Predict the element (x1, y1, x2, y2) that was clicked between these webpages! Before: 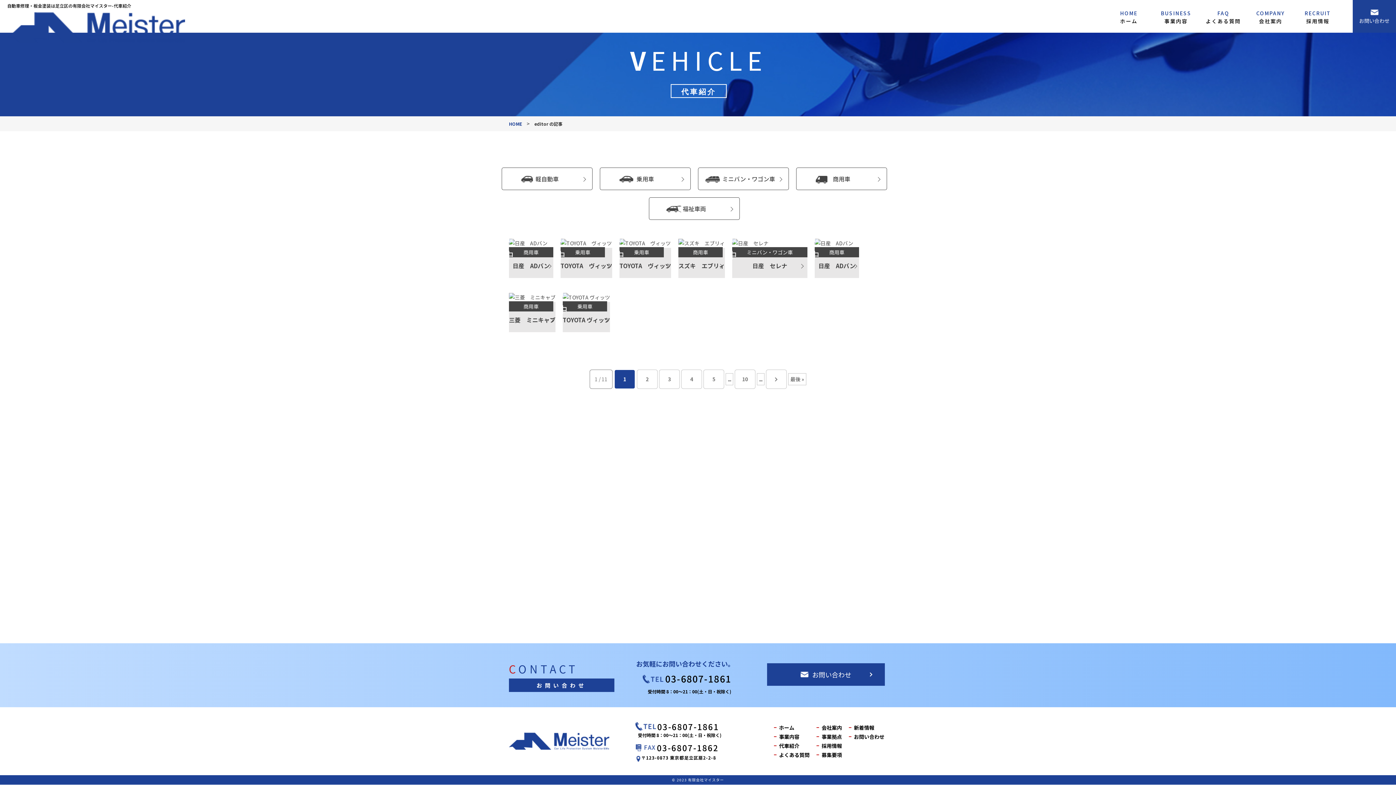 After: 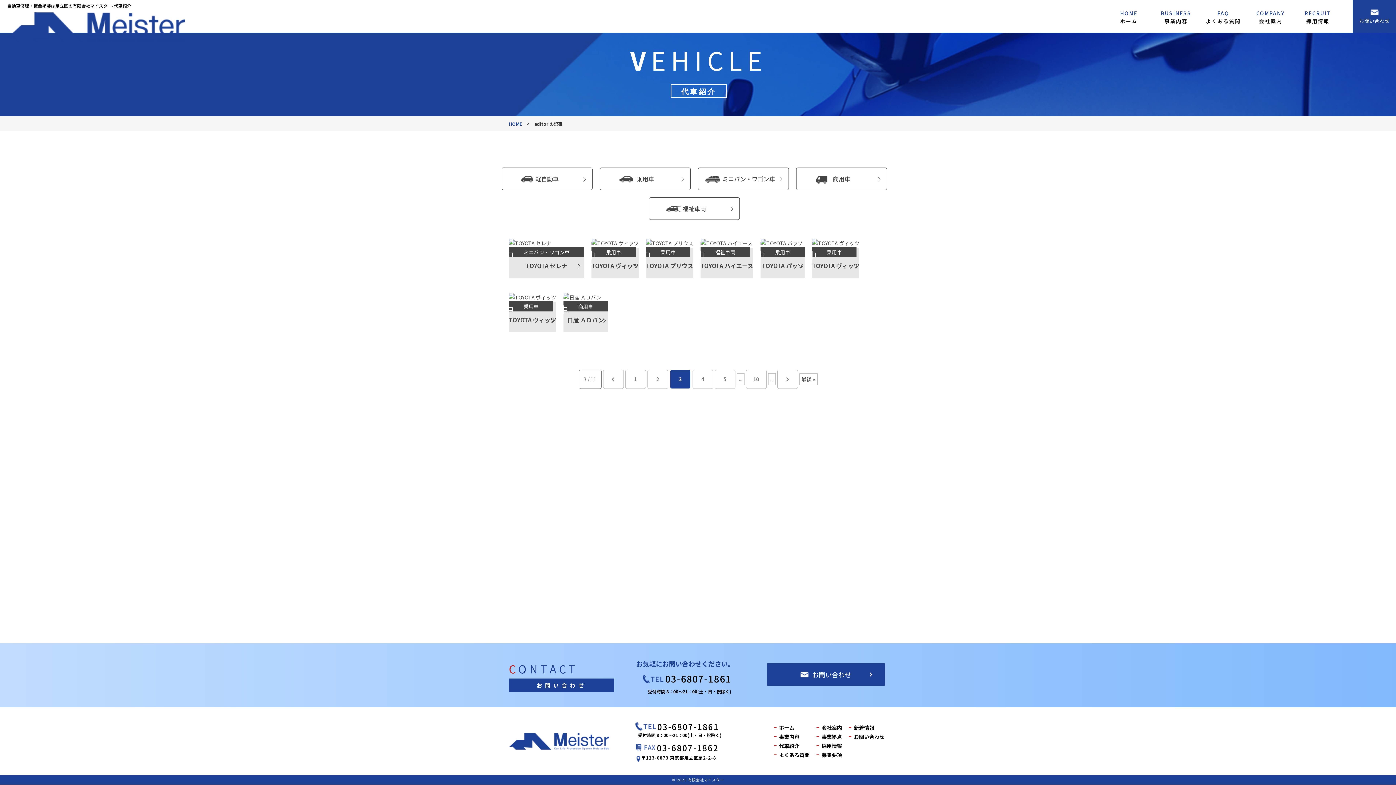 Action: label: 3 bbox: (659, 369, 680, 389)